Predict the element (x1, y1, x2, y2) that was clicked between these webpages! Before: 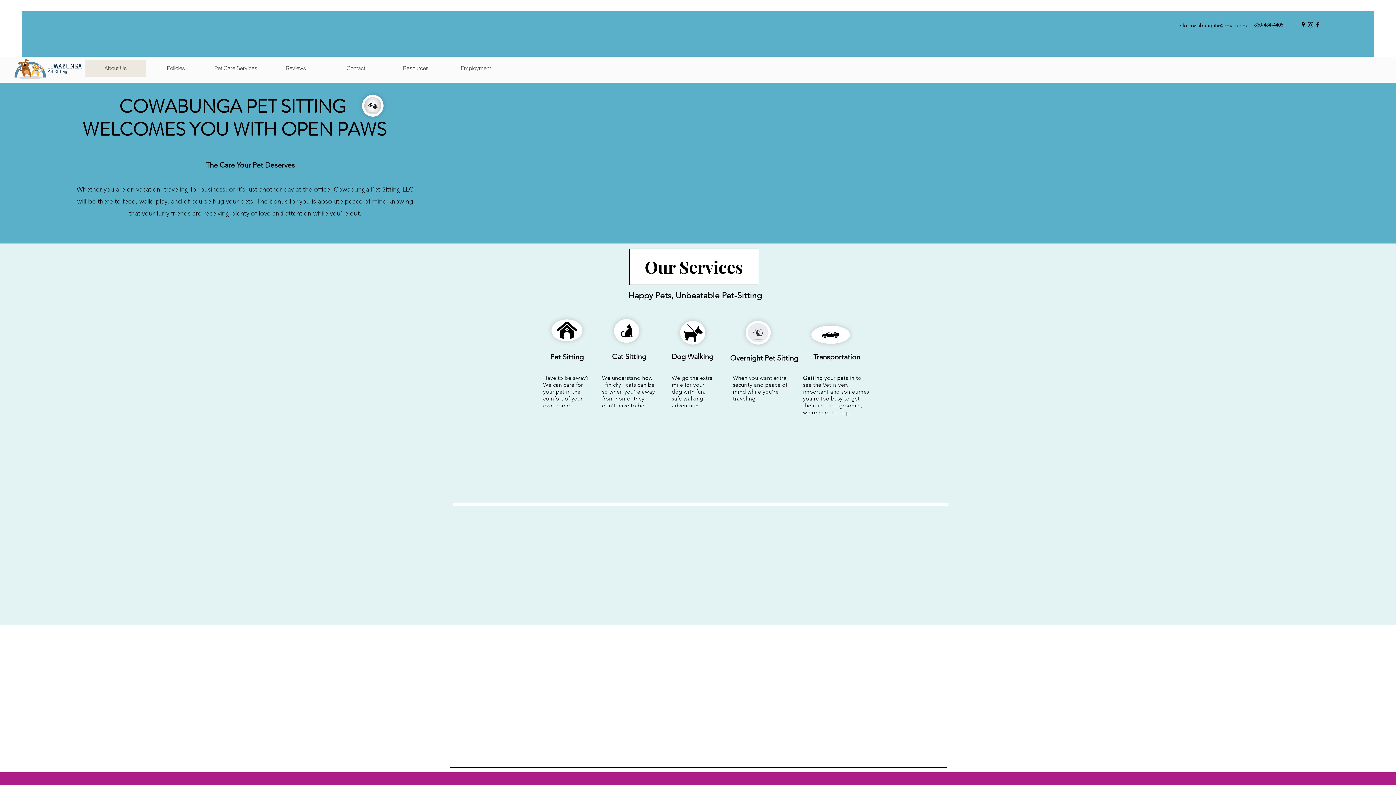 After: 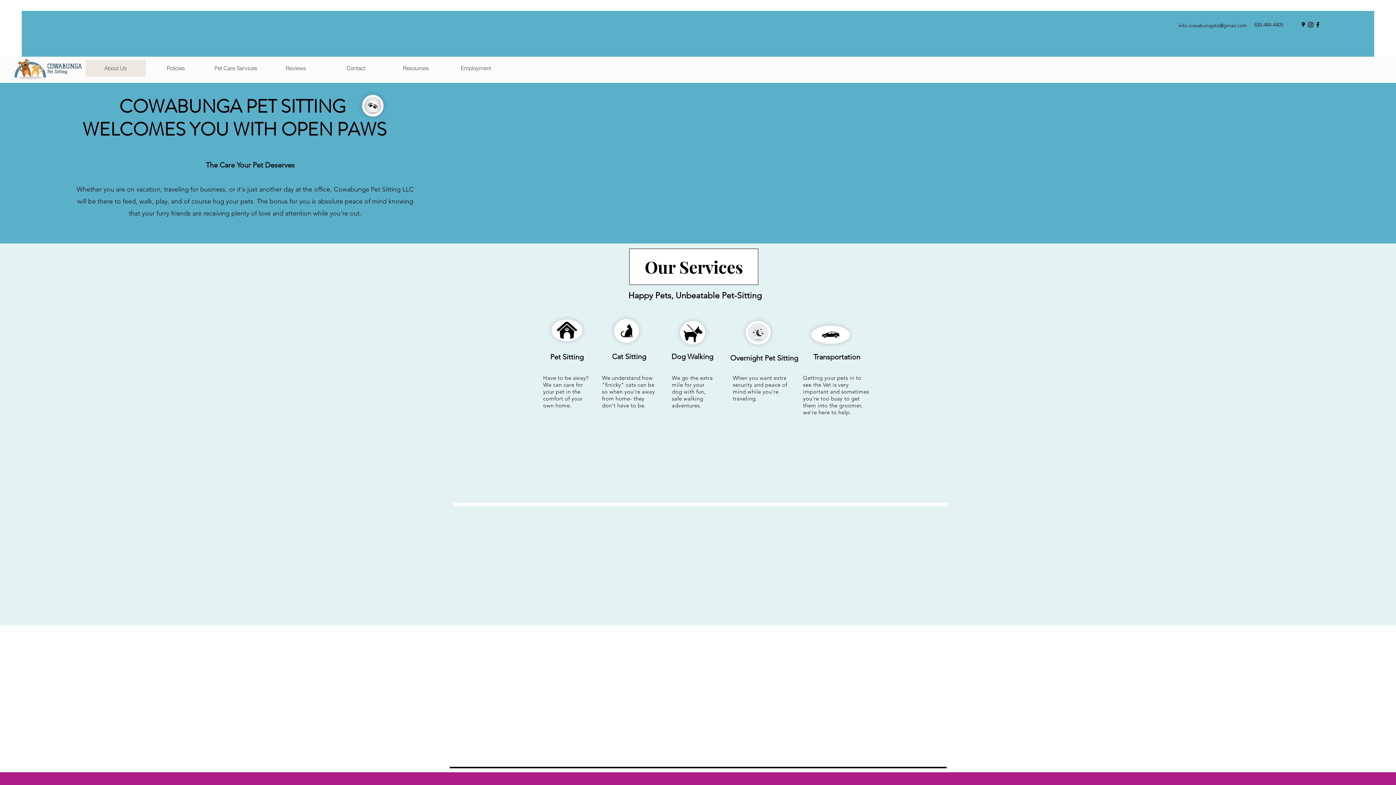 Action: label: instagram bbox: (1307, 21, 1314, 28)